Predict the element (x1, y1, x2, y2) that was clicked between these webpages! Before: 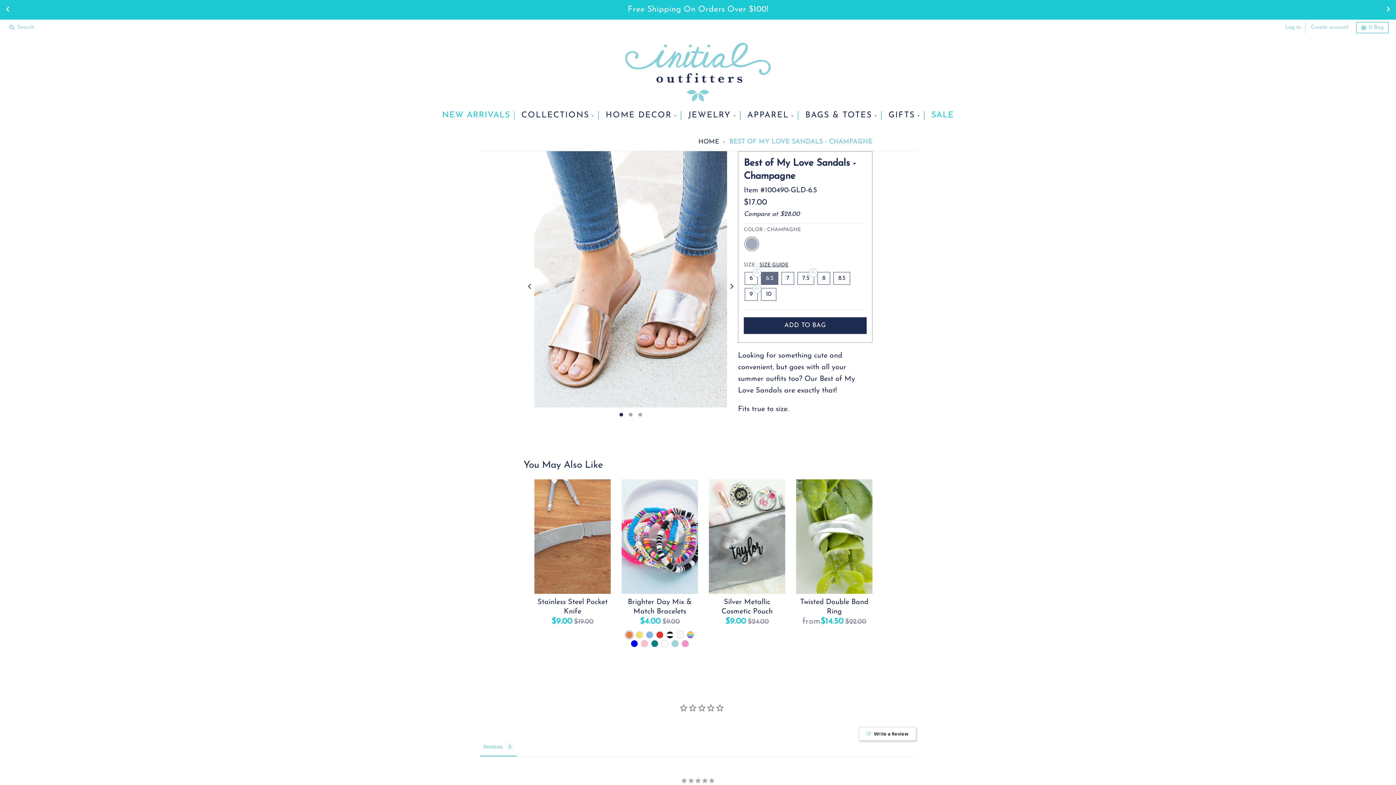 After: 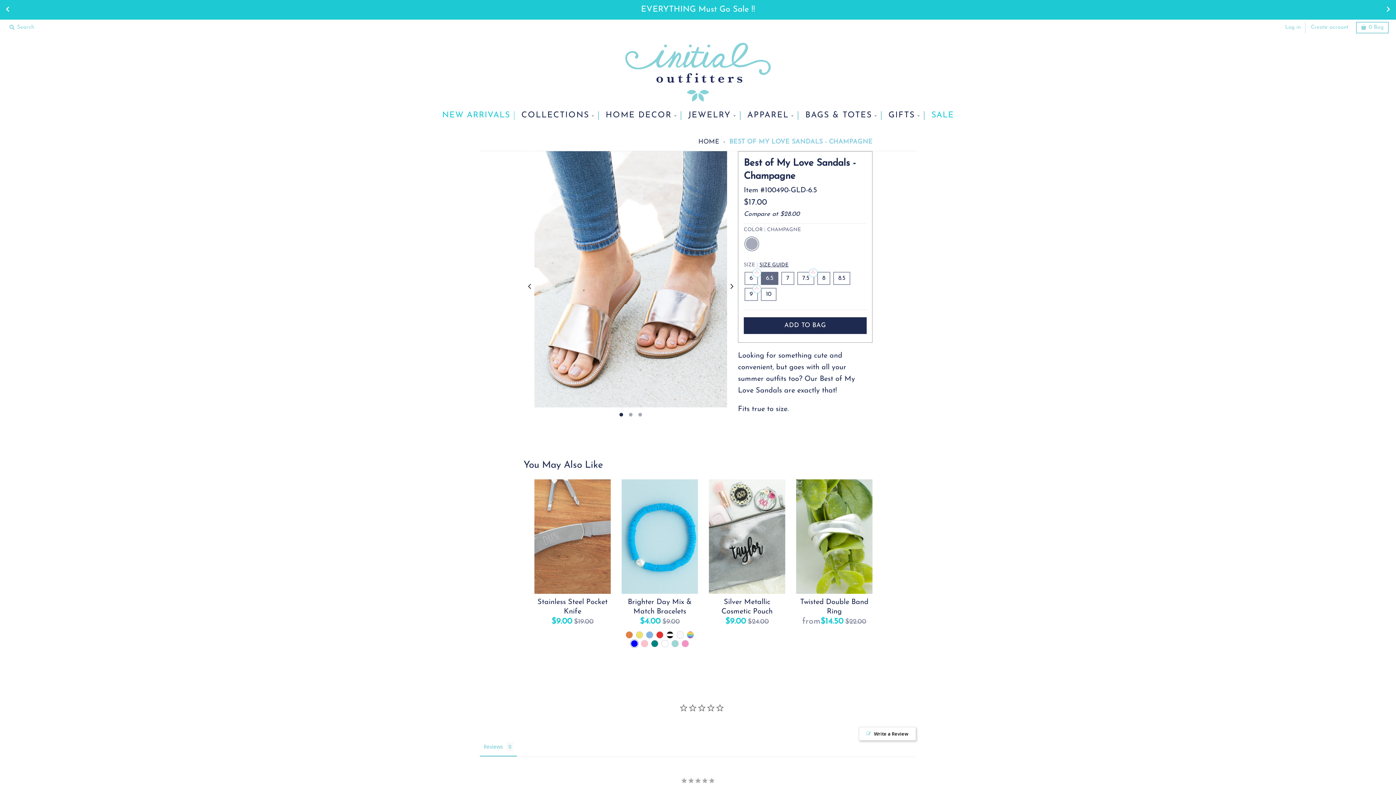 Action: label: Blue bbox: (630, 639, 638, 648)